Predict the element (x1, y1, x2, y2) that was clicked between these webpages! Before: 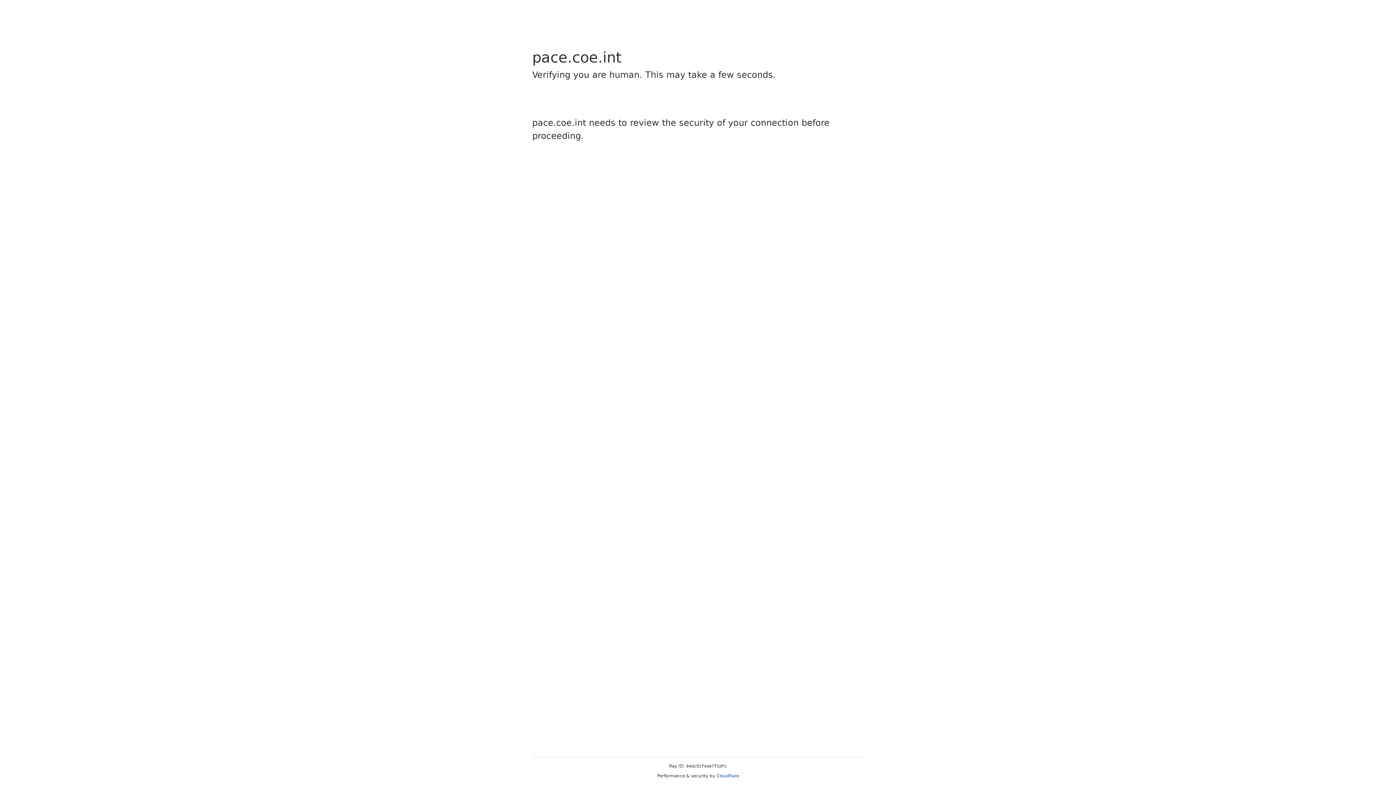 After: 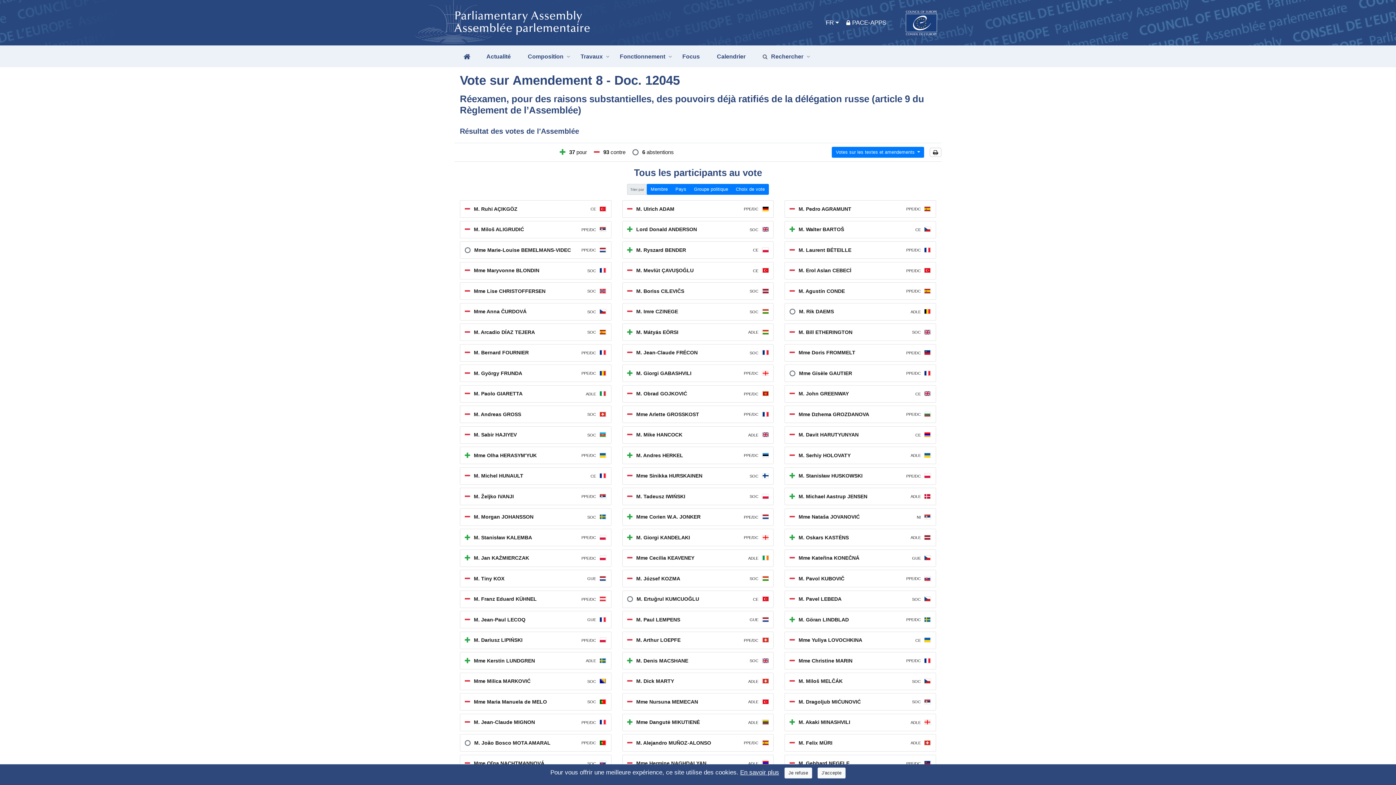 Action: label: Cloudflare bbox: (716, 773, 739, 778)